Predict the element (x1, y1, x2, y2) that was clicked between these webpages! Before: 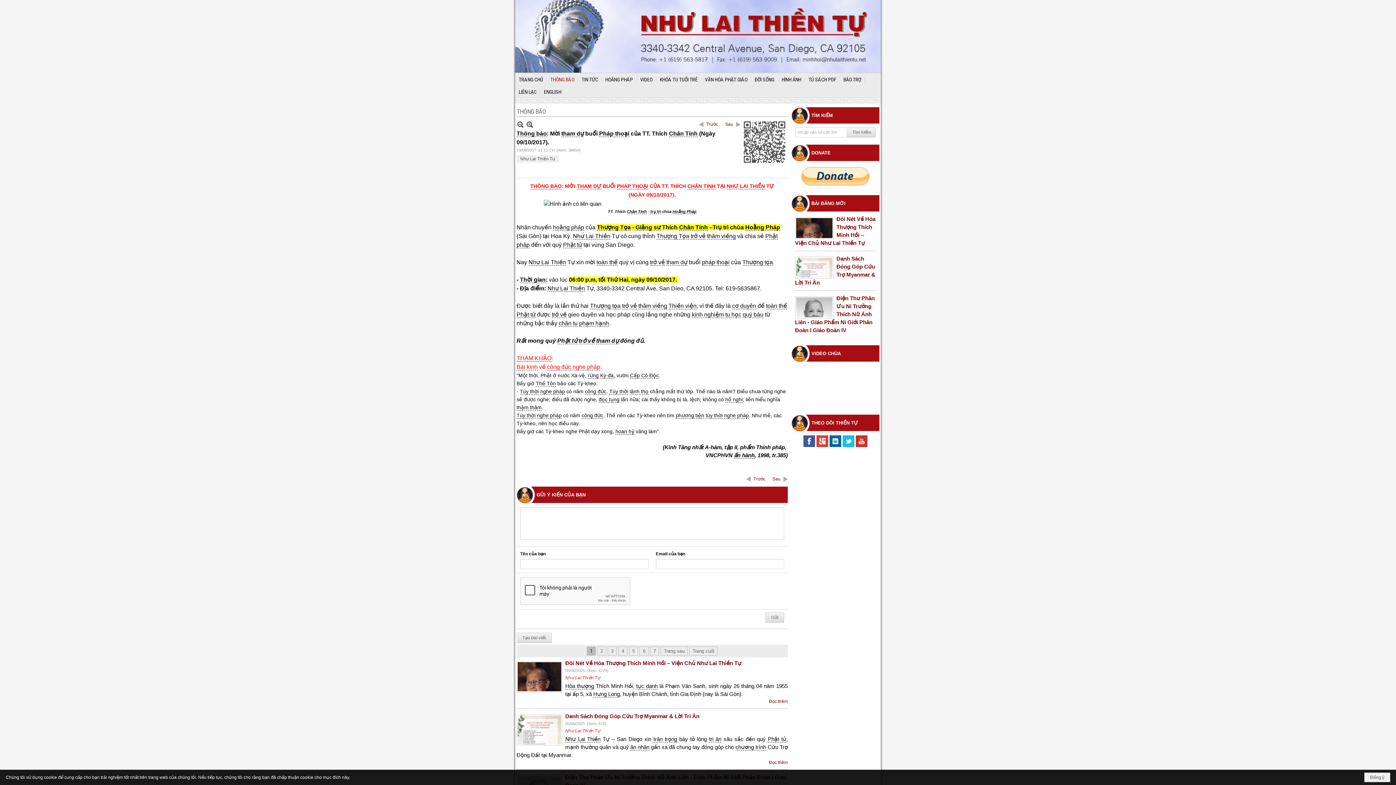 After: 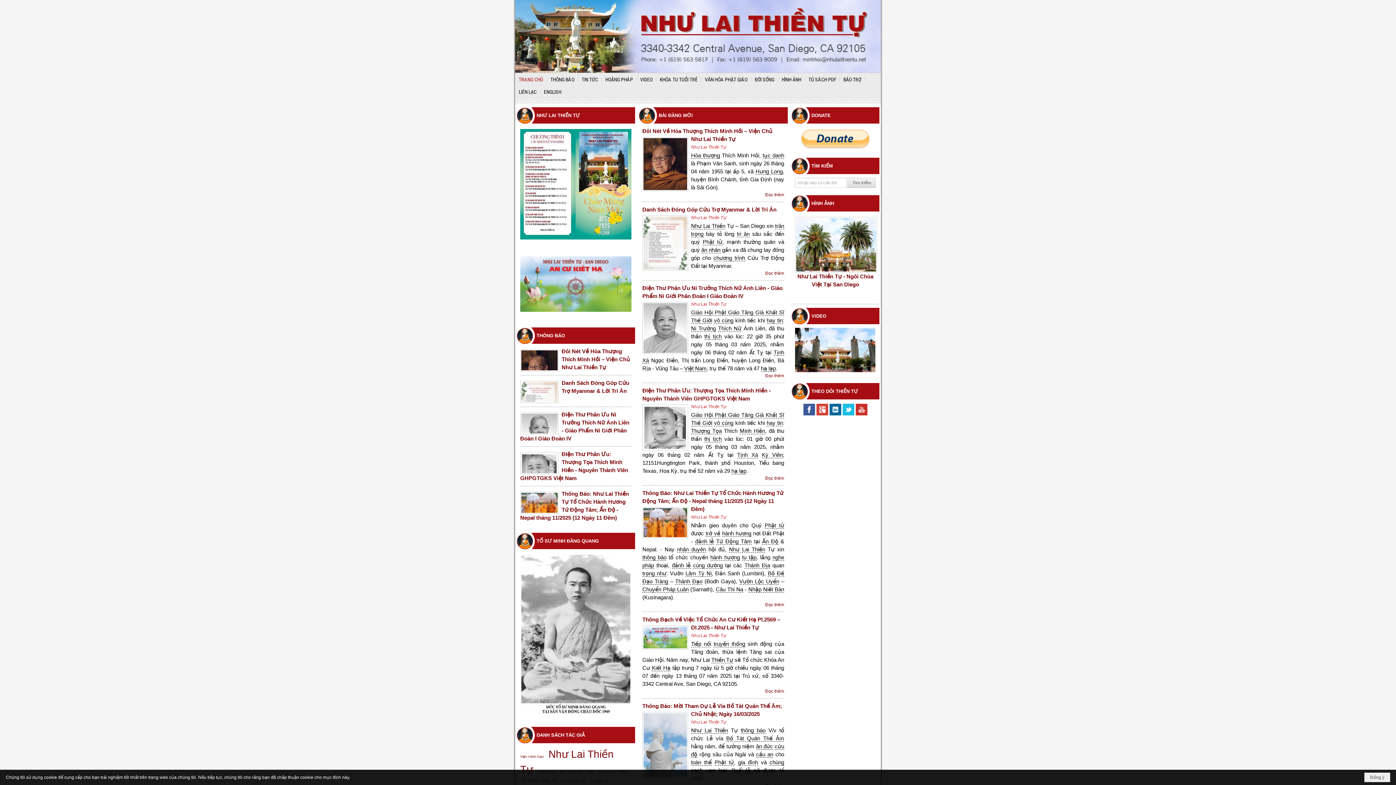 Action: label: TRANG CHỦ bbox: (515, 72, 546, 85)